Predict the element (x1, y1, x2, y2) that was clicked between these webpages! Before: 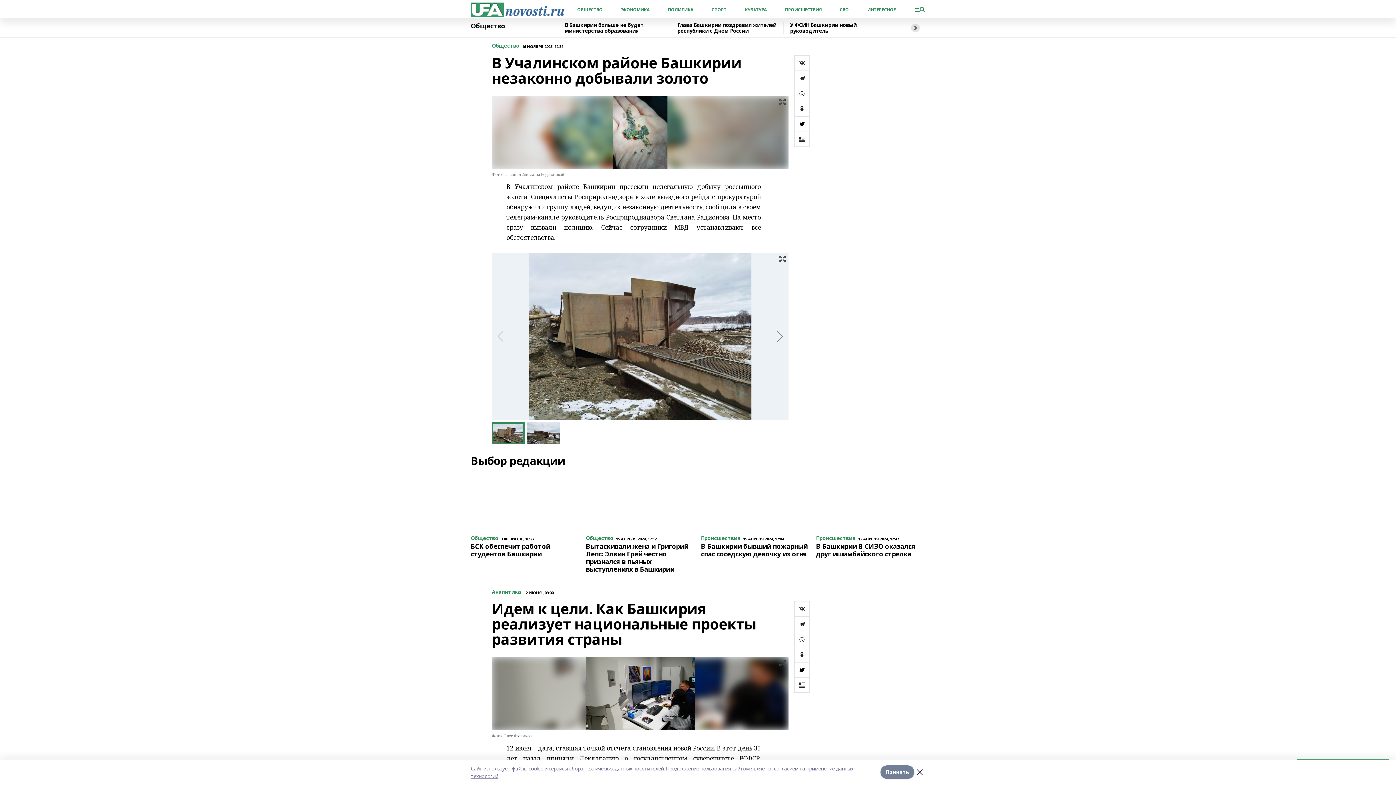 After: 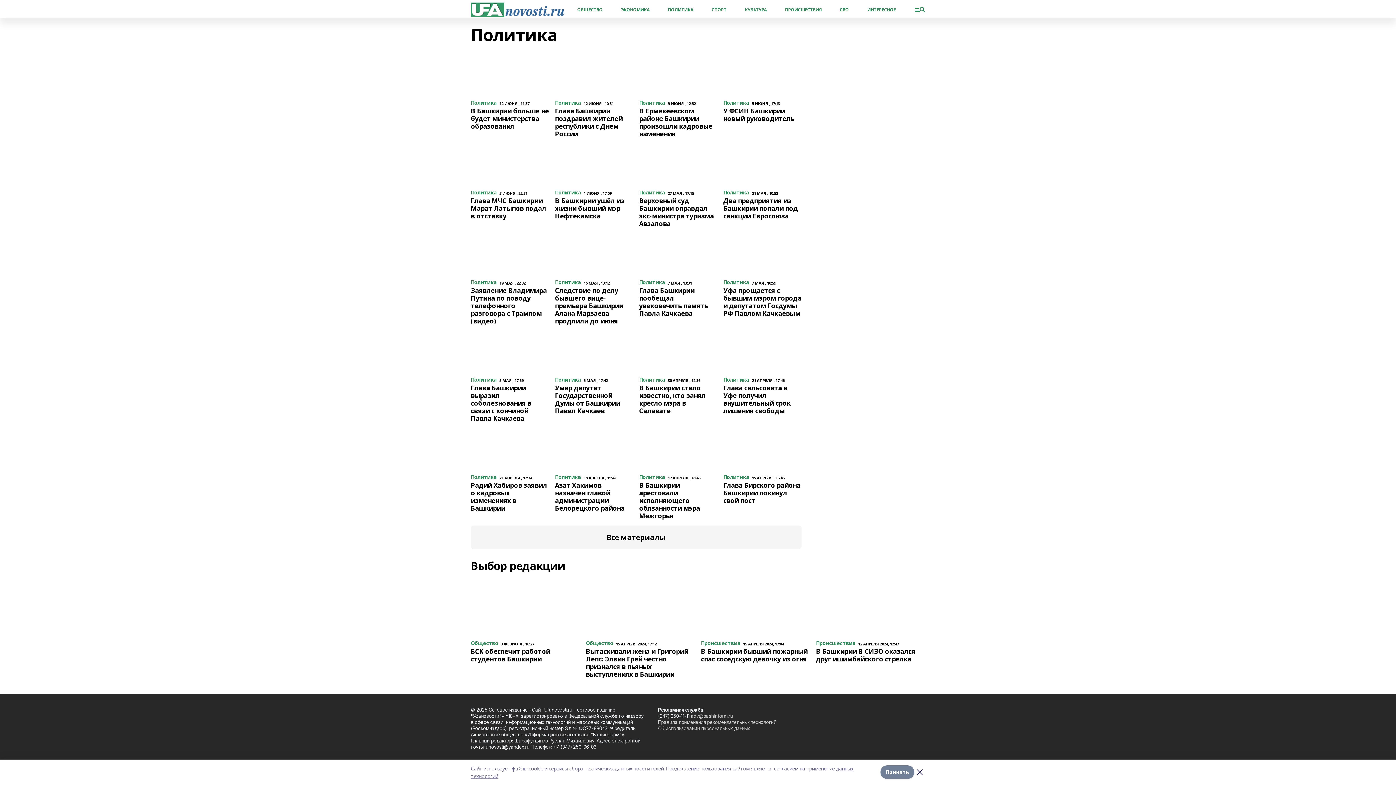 Action: label: ПОЛИТИКА bbox: (668, 7, 693, 11)